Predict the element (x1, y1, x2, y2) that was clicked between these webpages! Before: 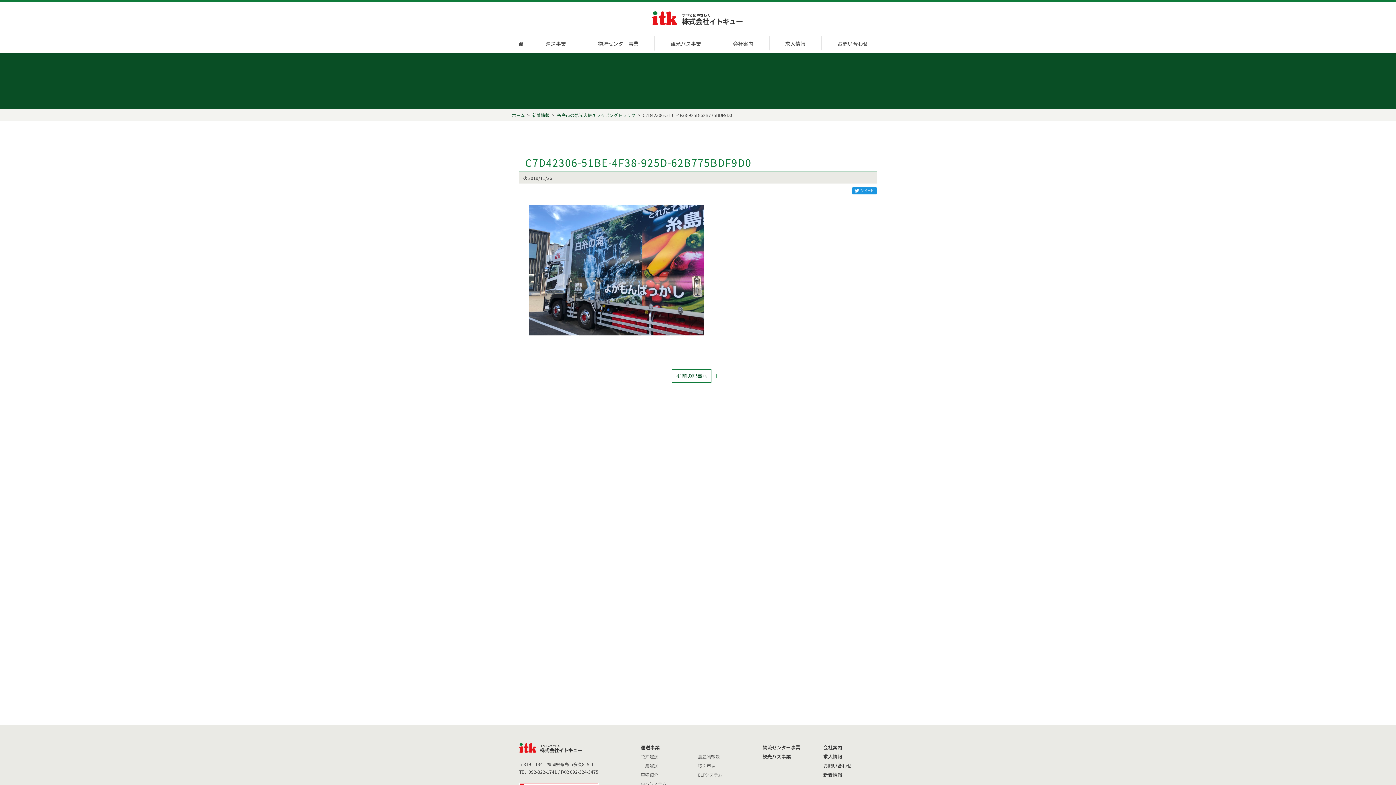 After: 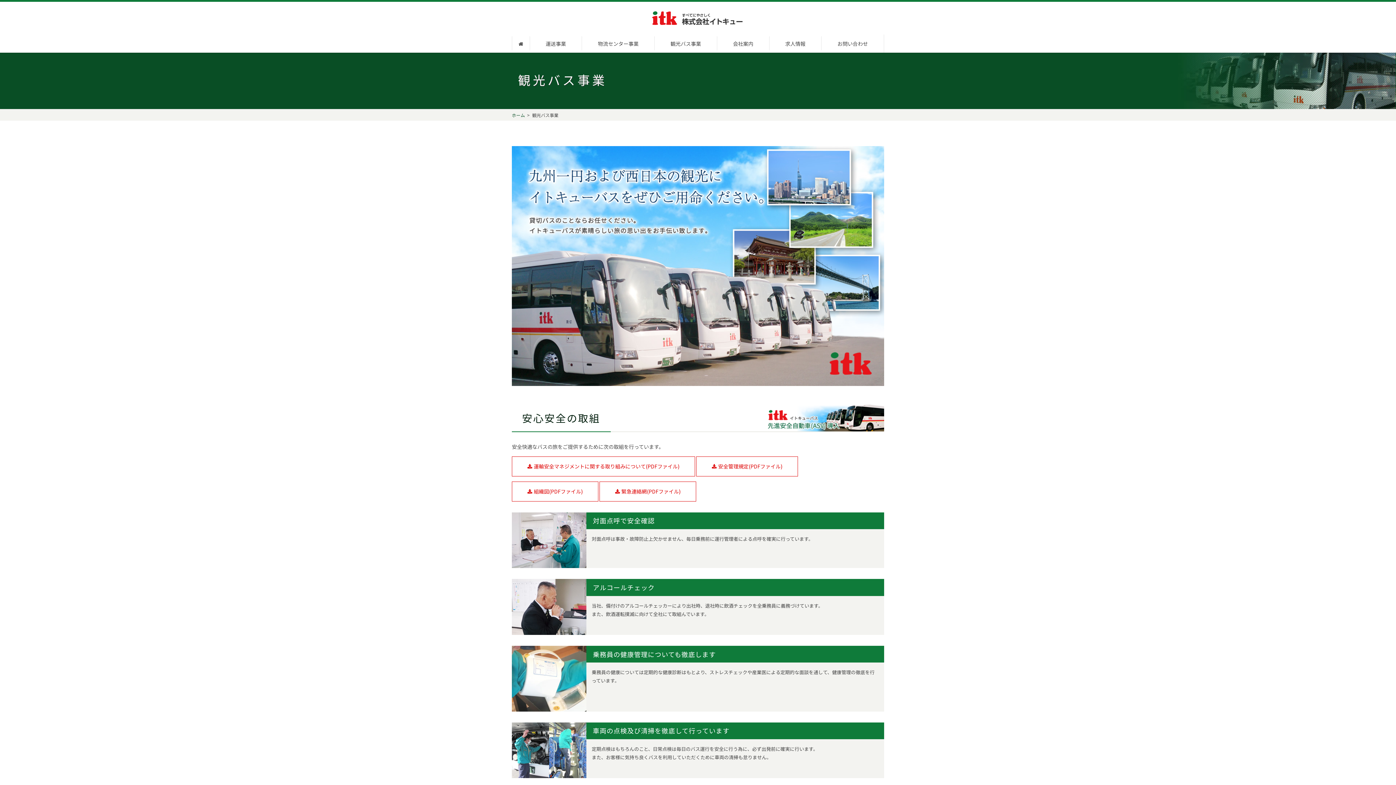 Action: label: 観光バス事業 bbox: (762, 753, 791, 760)